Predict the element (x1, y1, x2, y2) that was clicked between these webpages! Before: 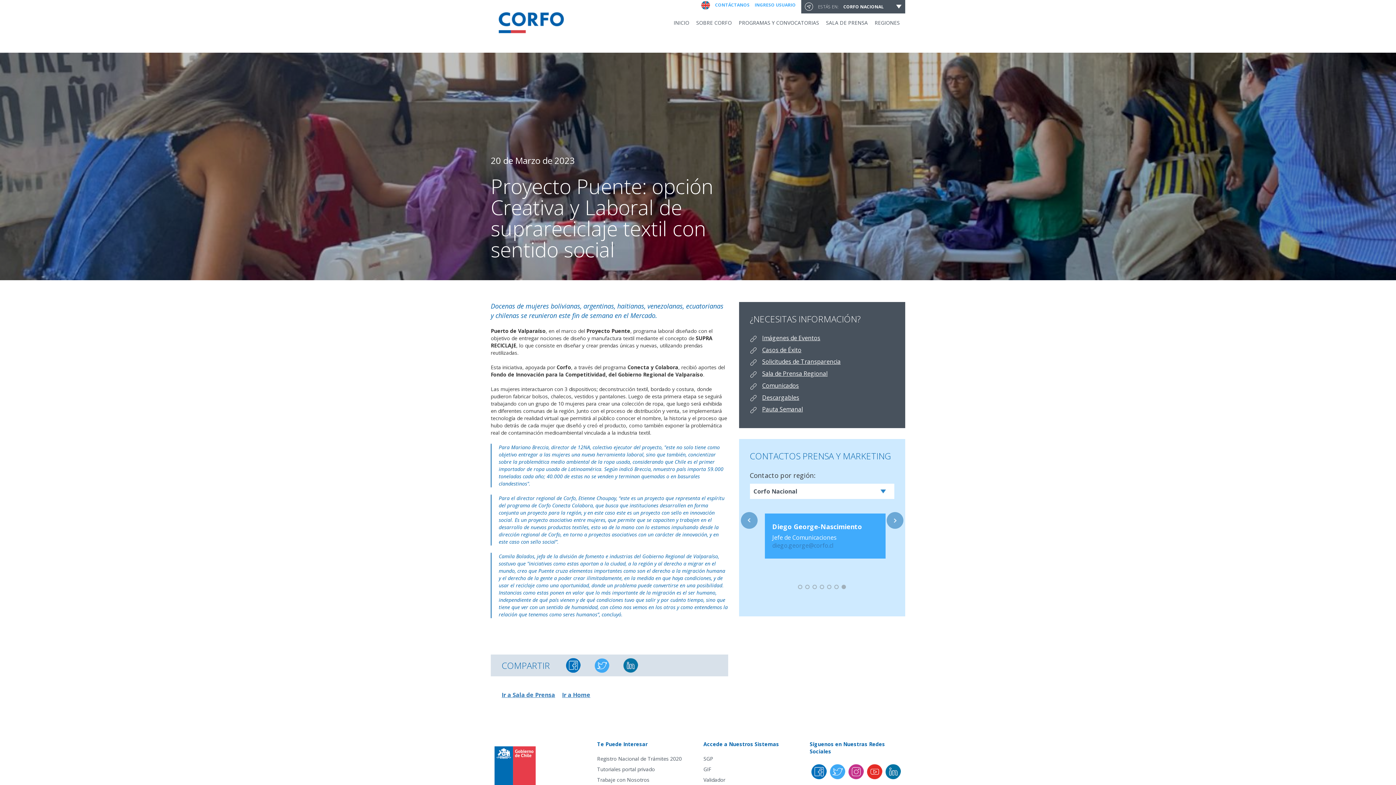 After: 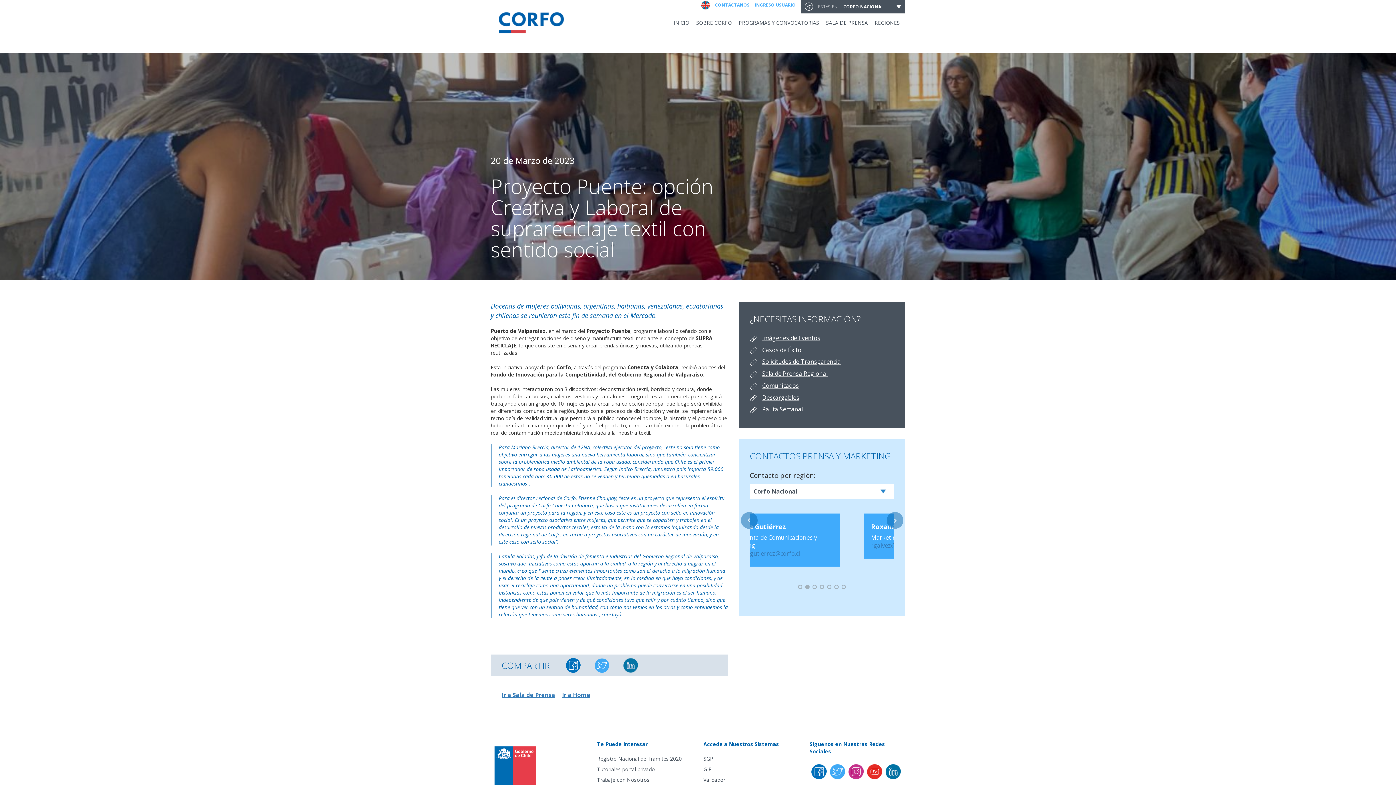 Action: label: Casos de Éxito bbox: (762, 346, 801, 354)